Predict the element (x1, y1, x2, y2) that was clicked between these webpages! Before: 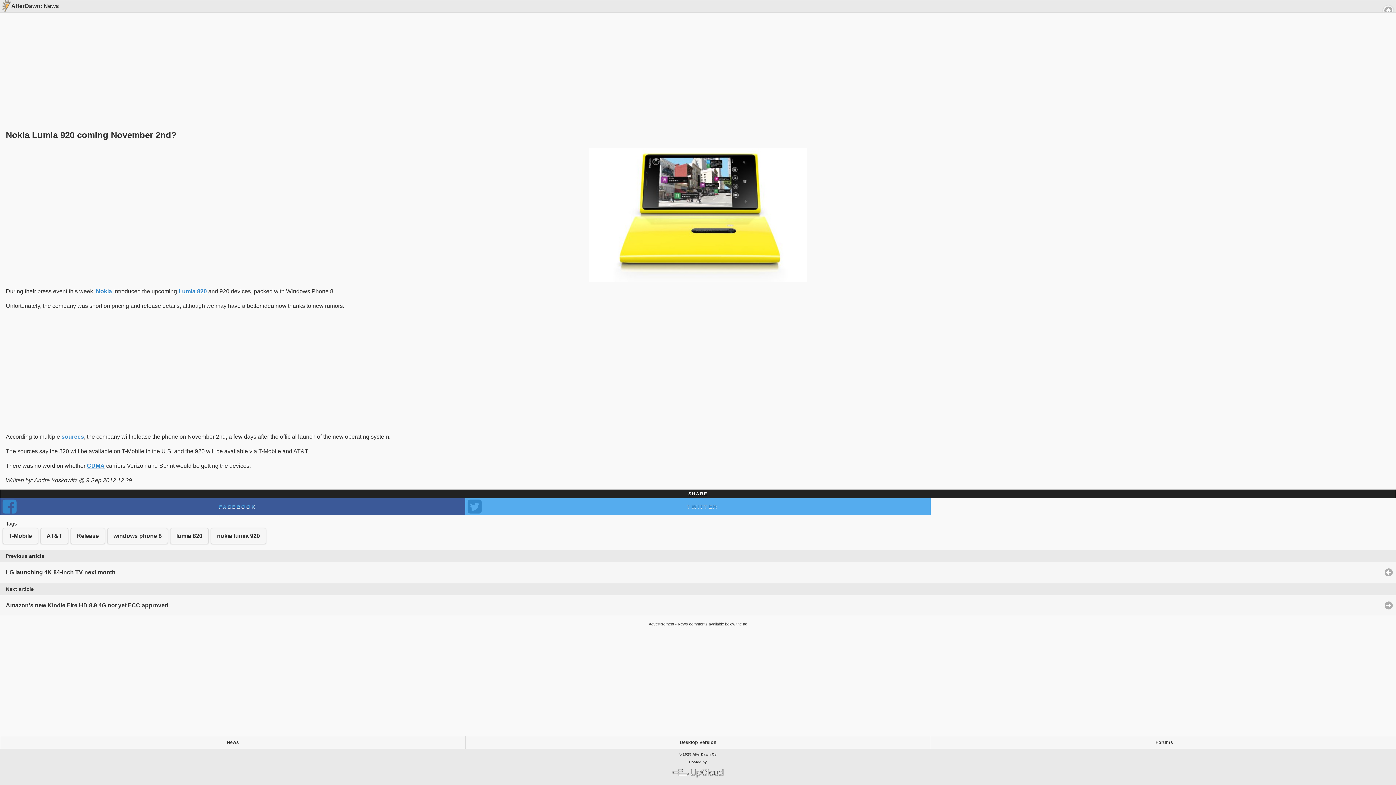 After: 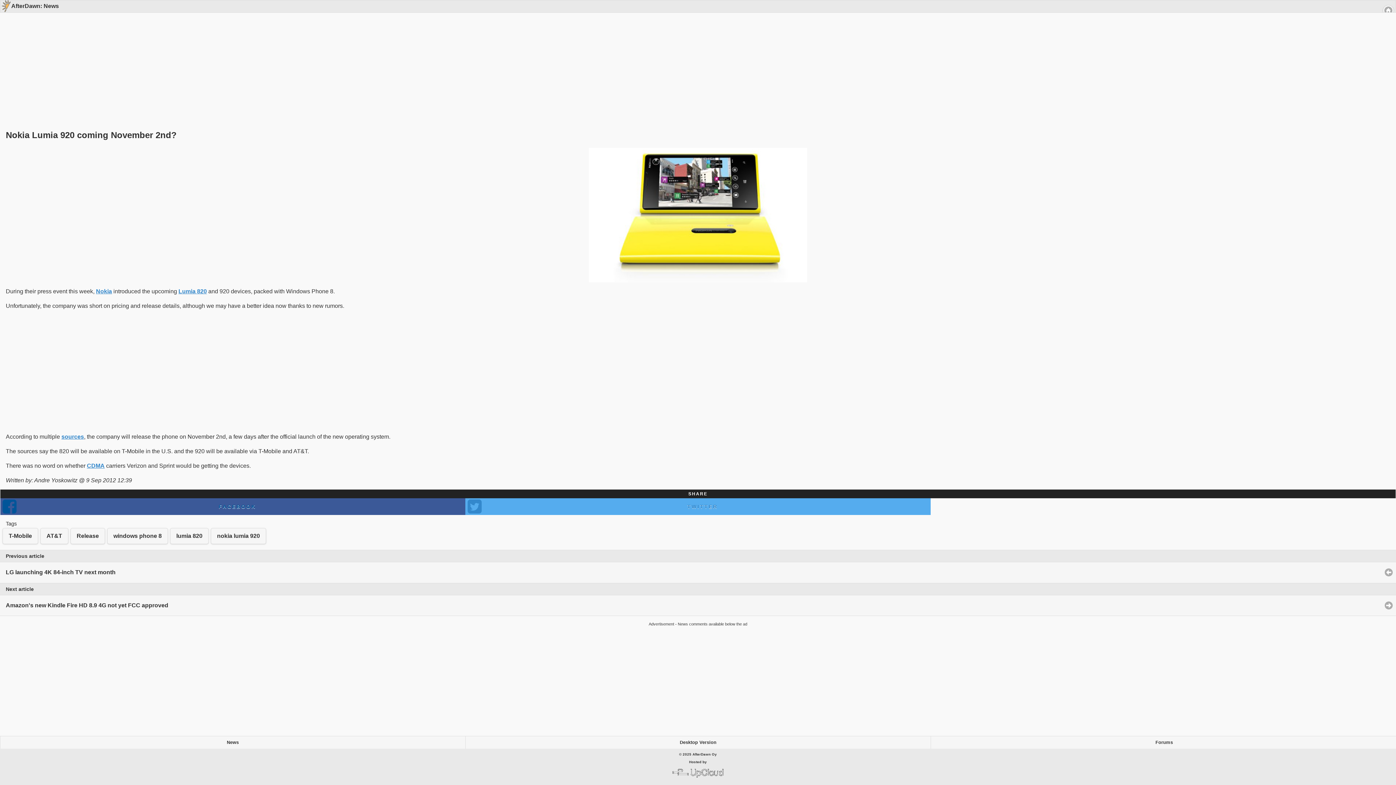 Action: label: FACEBOOK bbox: (0, 498, 465, 515)